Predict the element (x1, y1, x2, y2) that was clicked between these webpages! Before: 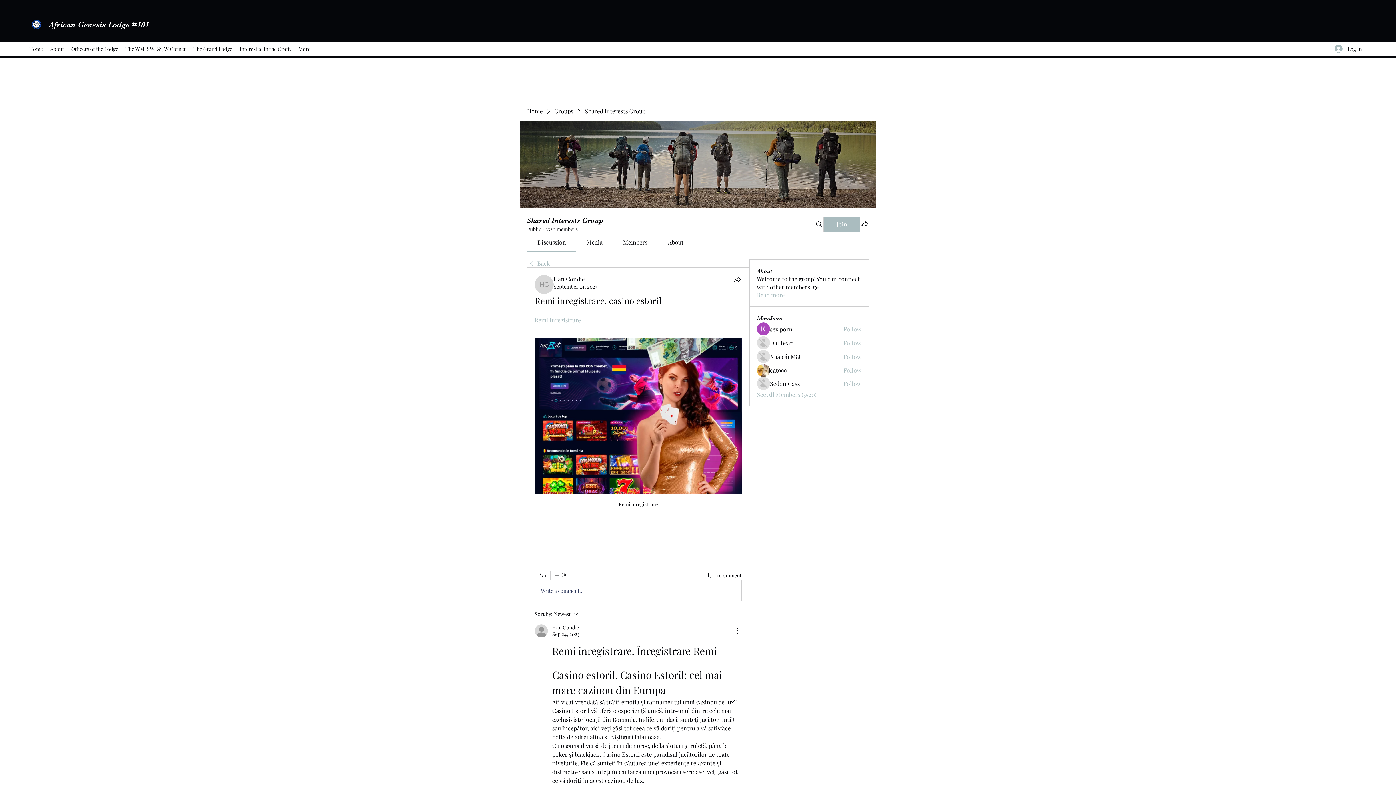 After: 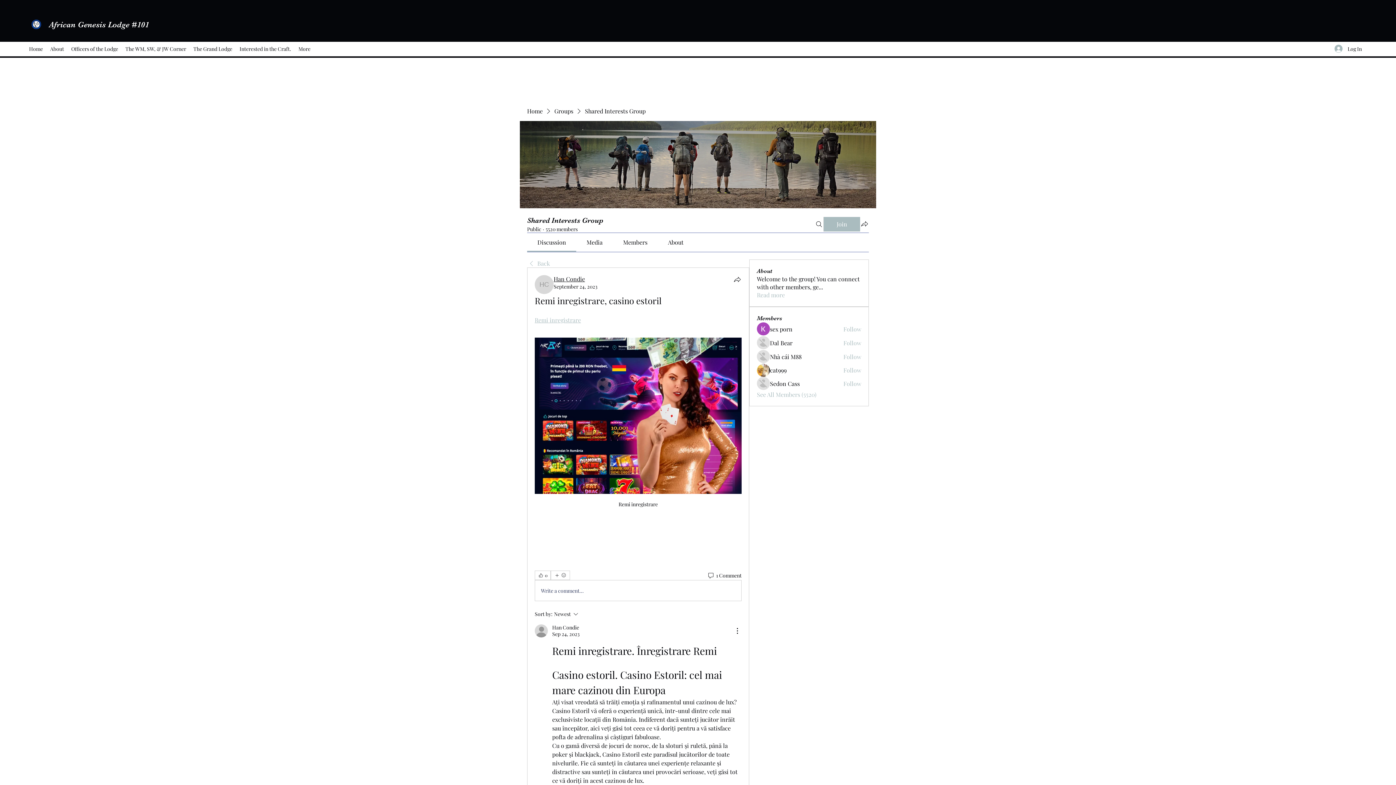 Action: label: Han Condie bbox: (553, 275, 585, 282)